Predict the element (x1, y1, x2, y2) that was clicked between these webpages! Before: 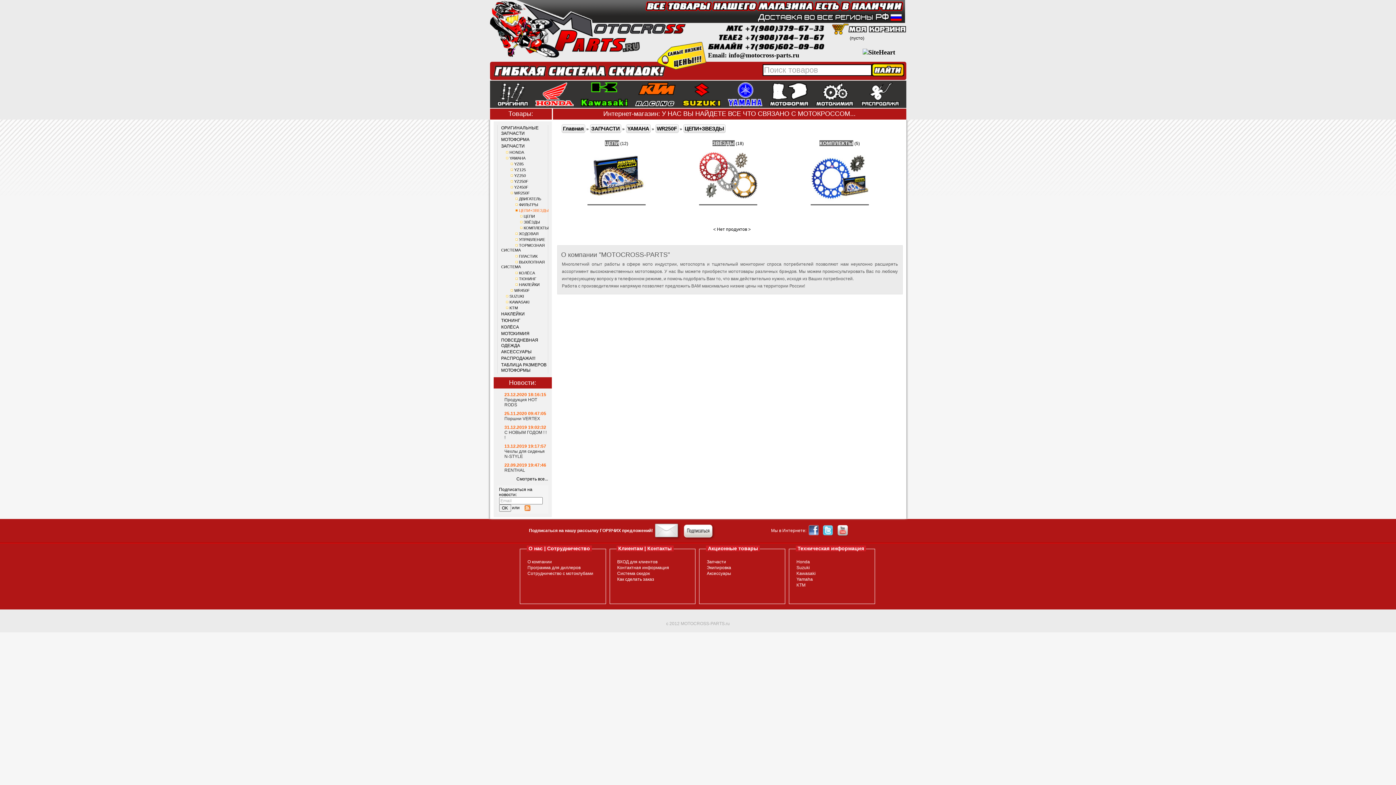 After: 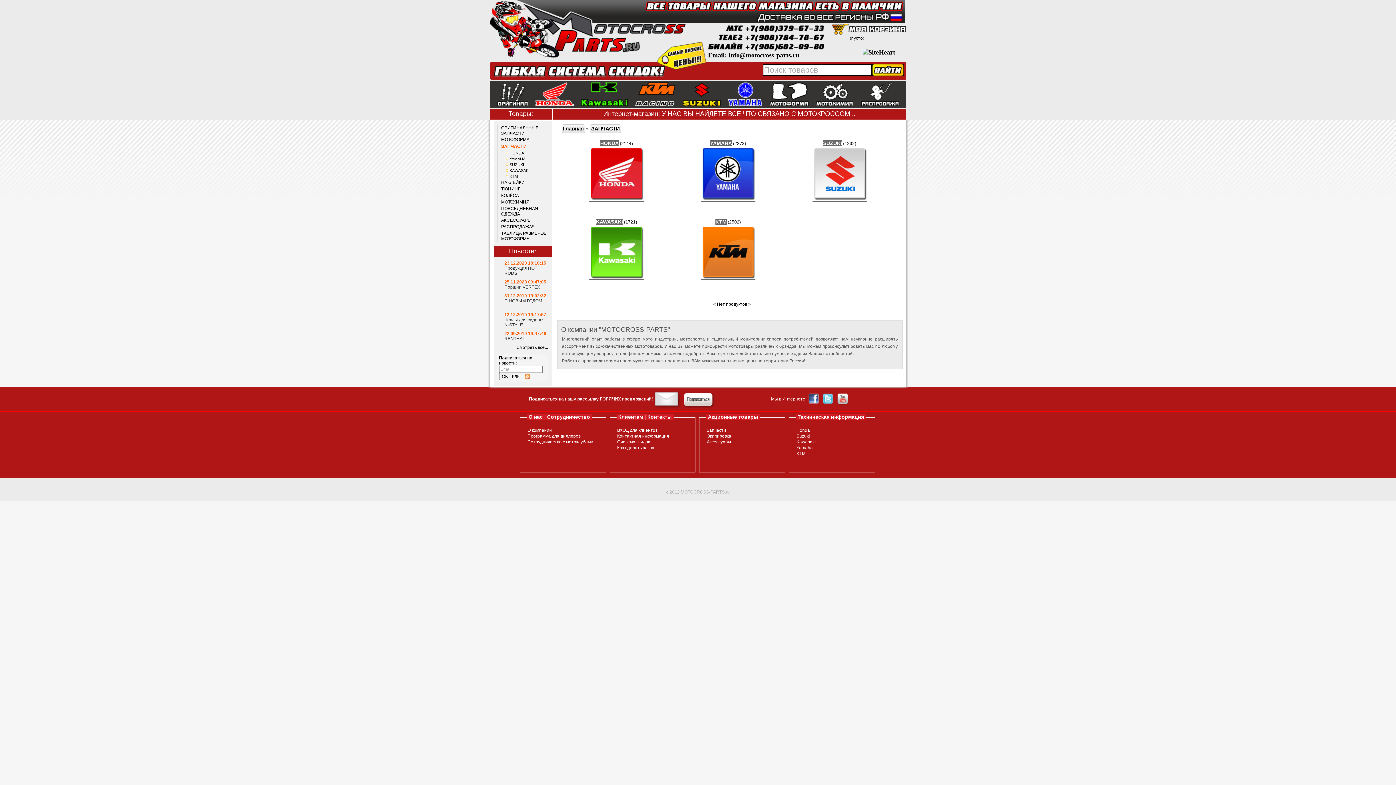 Action: bbox: (590, 124, 621, 133) label: ЗАПЧАСТИ